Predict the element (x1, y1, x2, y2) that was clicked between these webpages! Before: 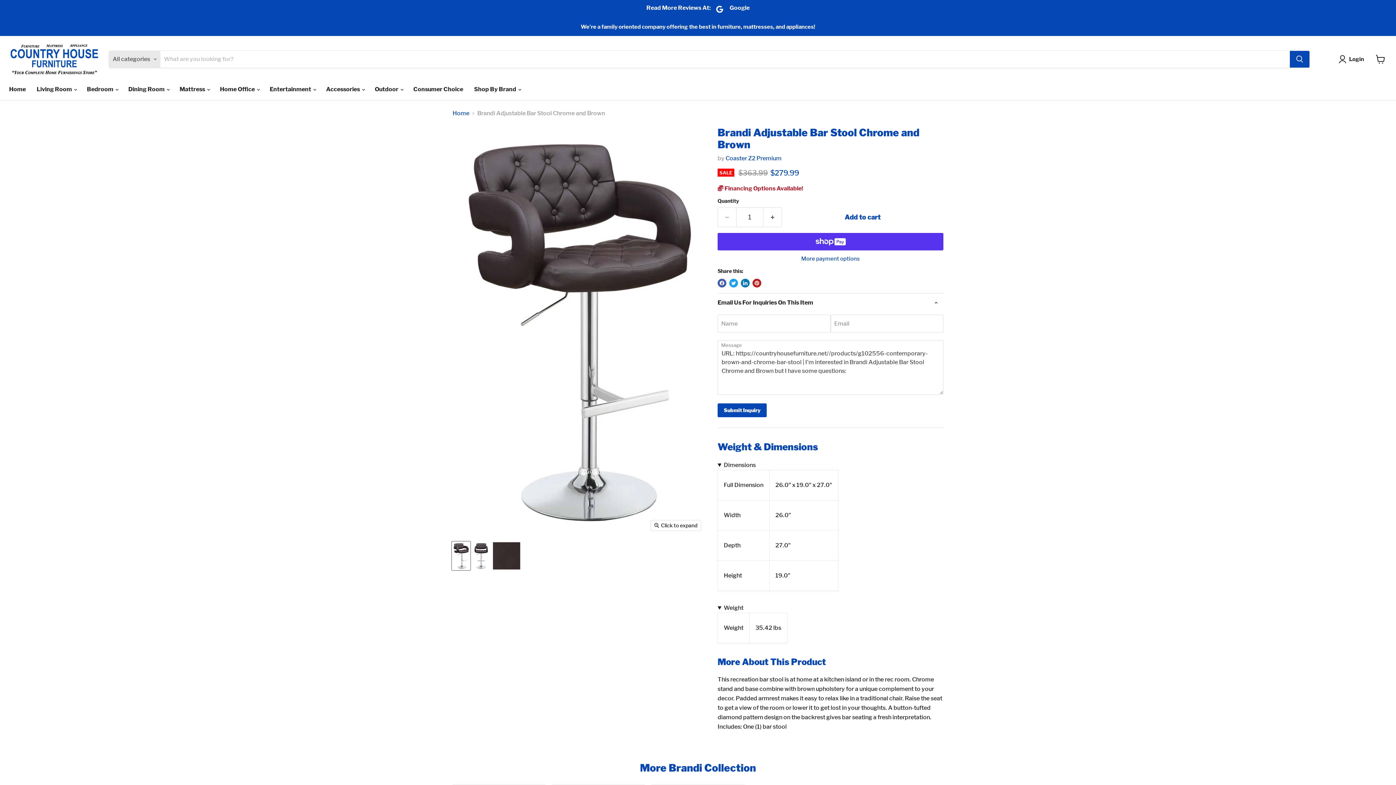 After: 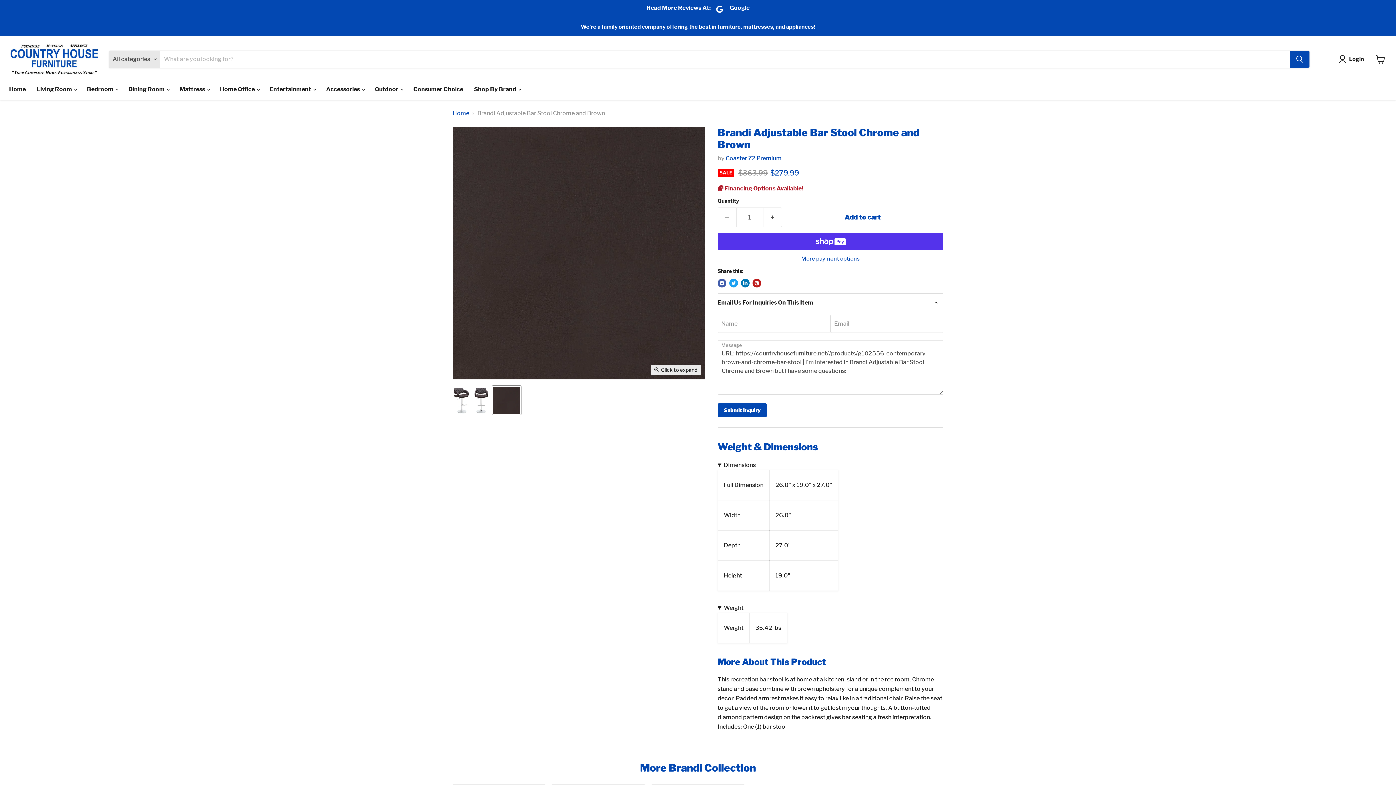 Action: bbox: (492, 541, 521, 570) label: Brandi Adjustable Bar Stool Chrome and Brown thumbnail